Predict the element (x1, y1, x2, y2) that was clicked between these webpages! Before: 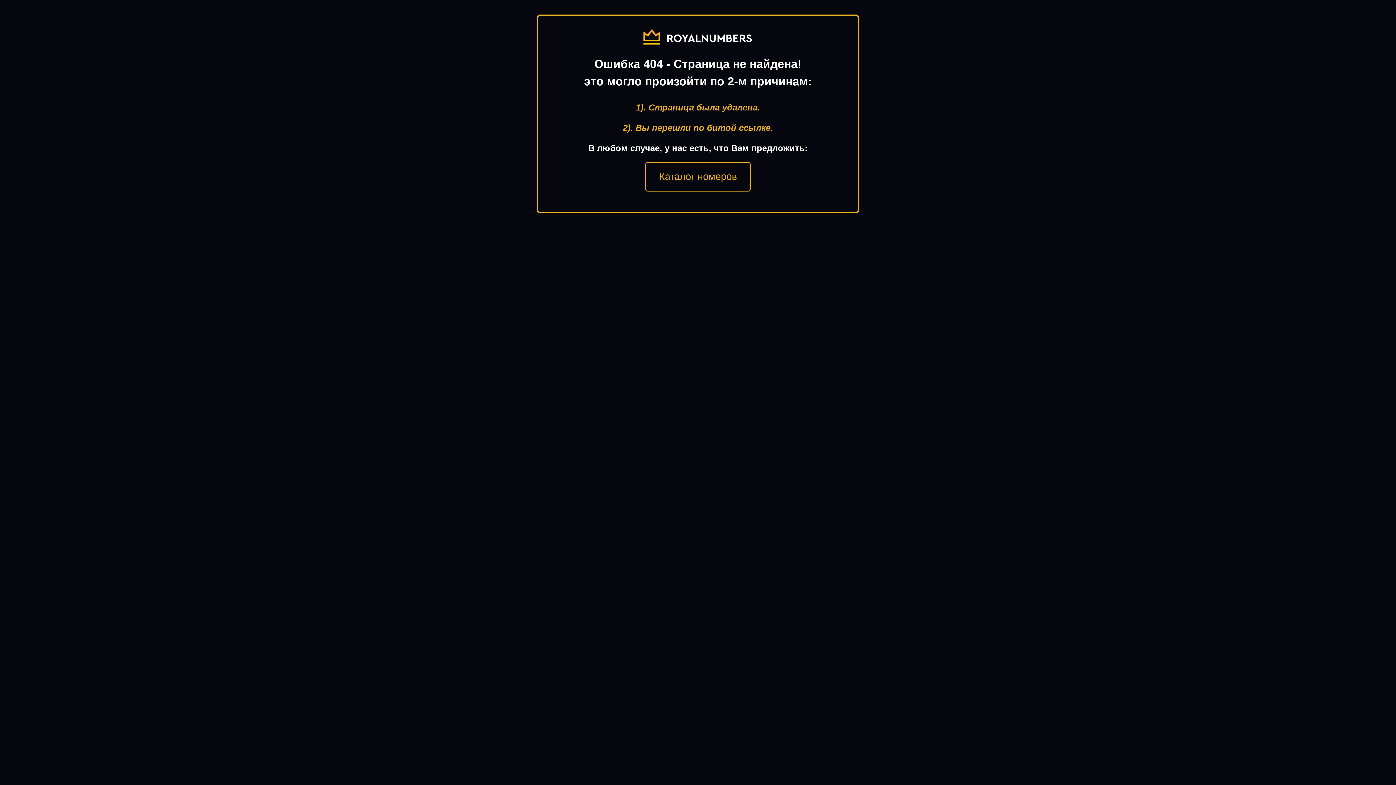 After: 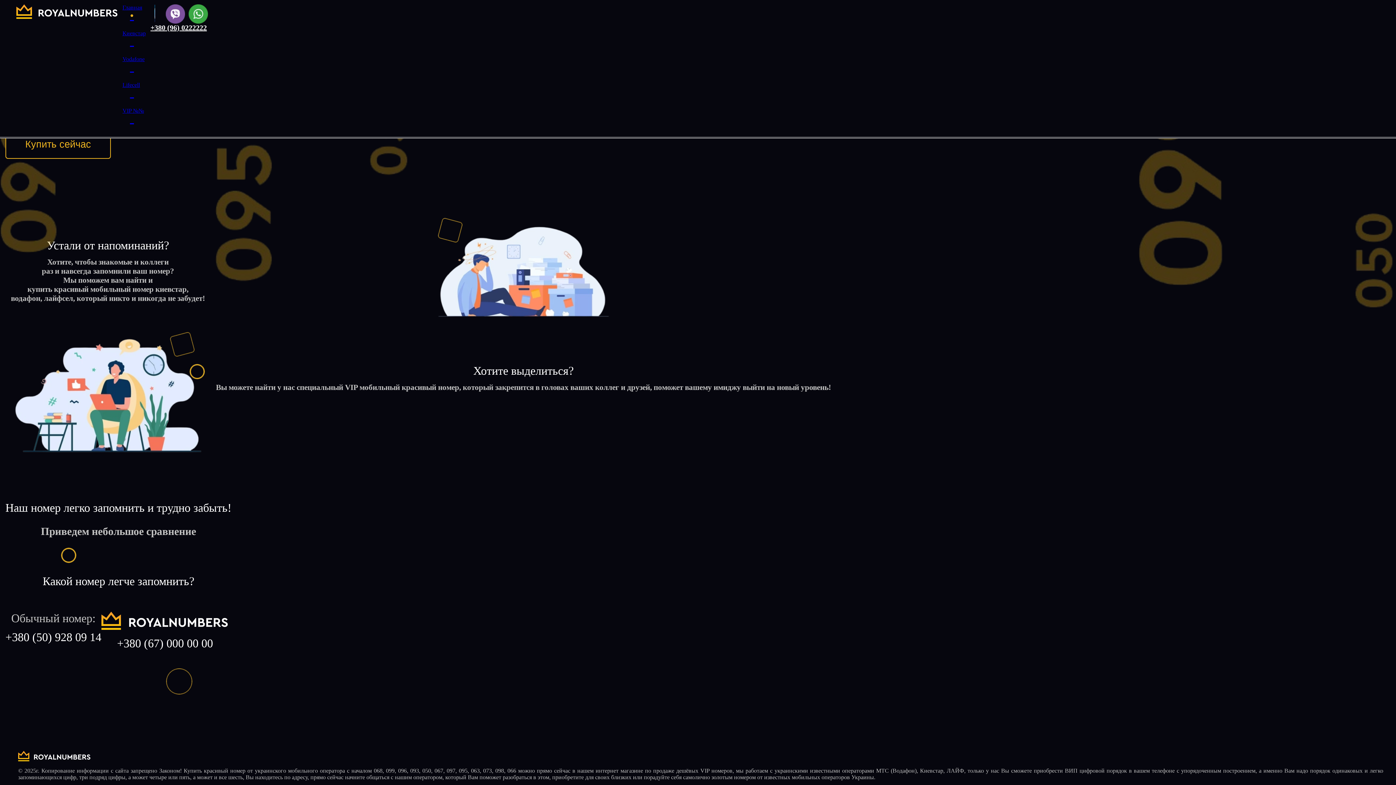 Action: bbox: (645, 162, 750, 191) label: Каталог номеров